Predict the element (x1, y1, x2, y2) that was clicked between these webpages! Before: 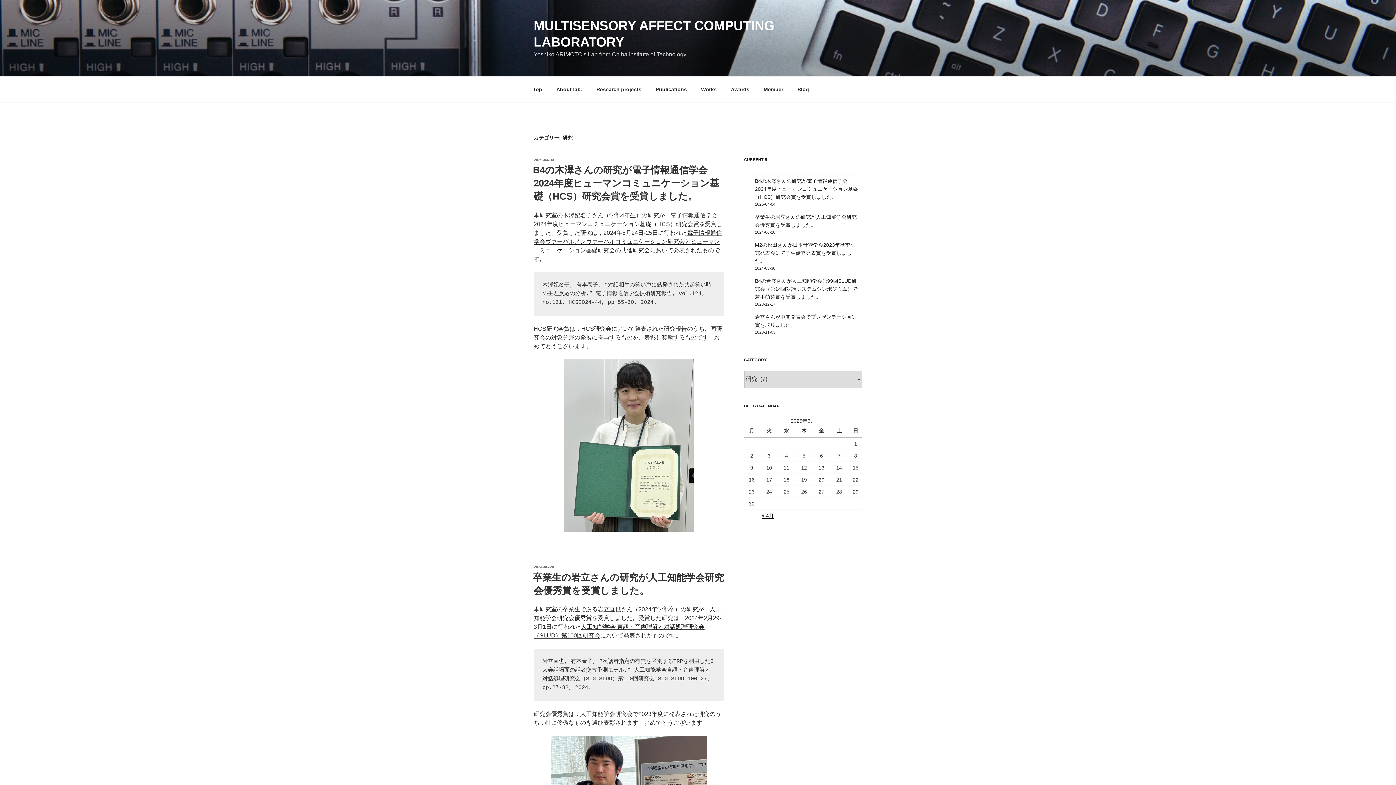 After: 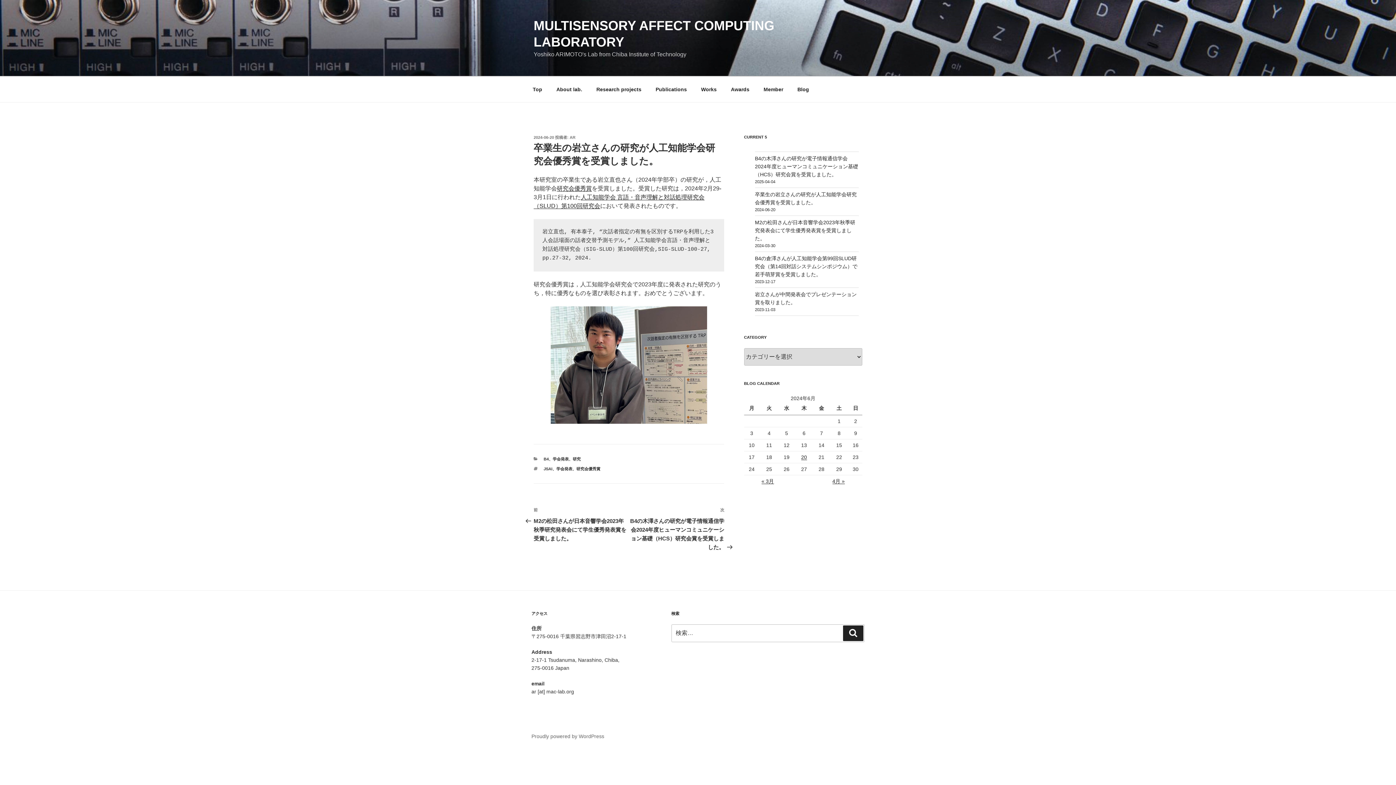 Action: bbox: (533, 565, 554, 569) label: 2024-06-20